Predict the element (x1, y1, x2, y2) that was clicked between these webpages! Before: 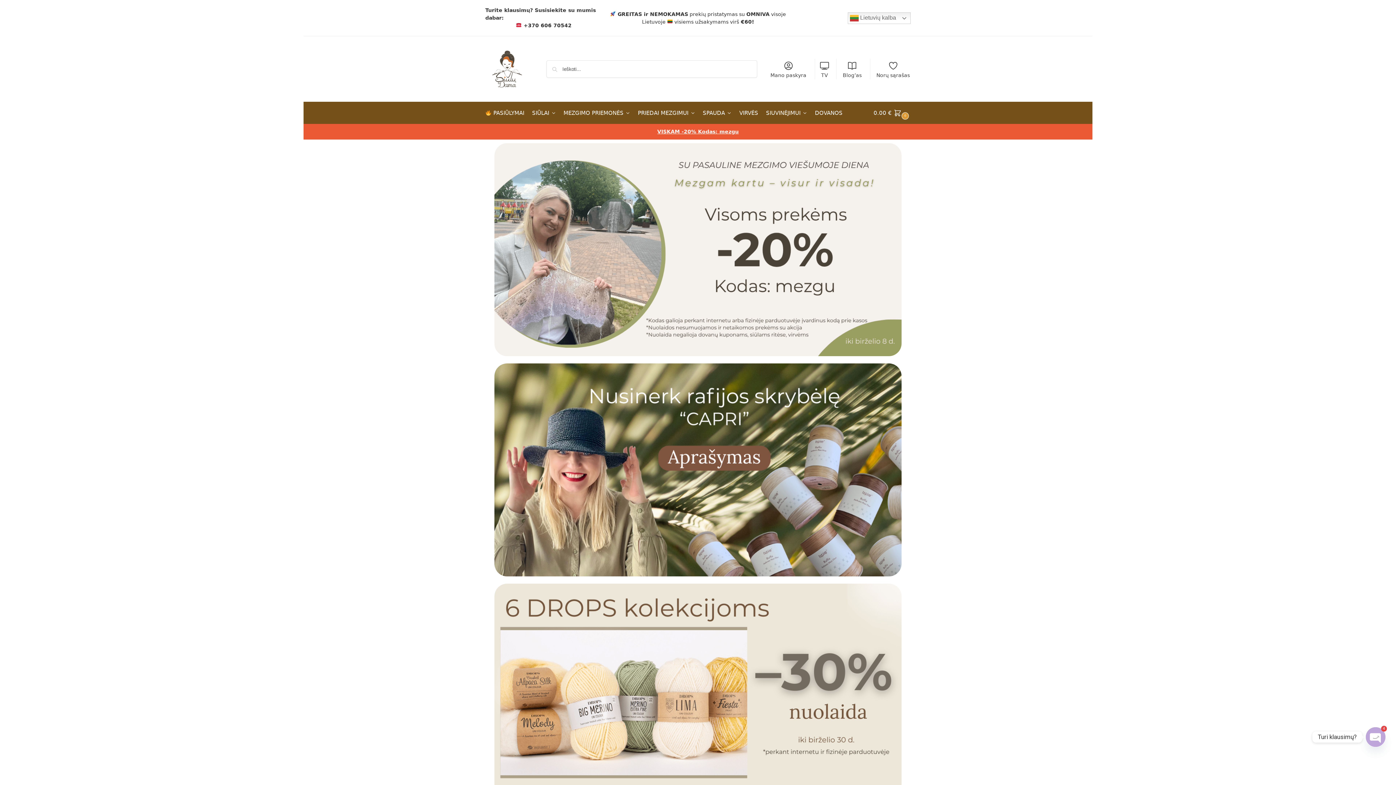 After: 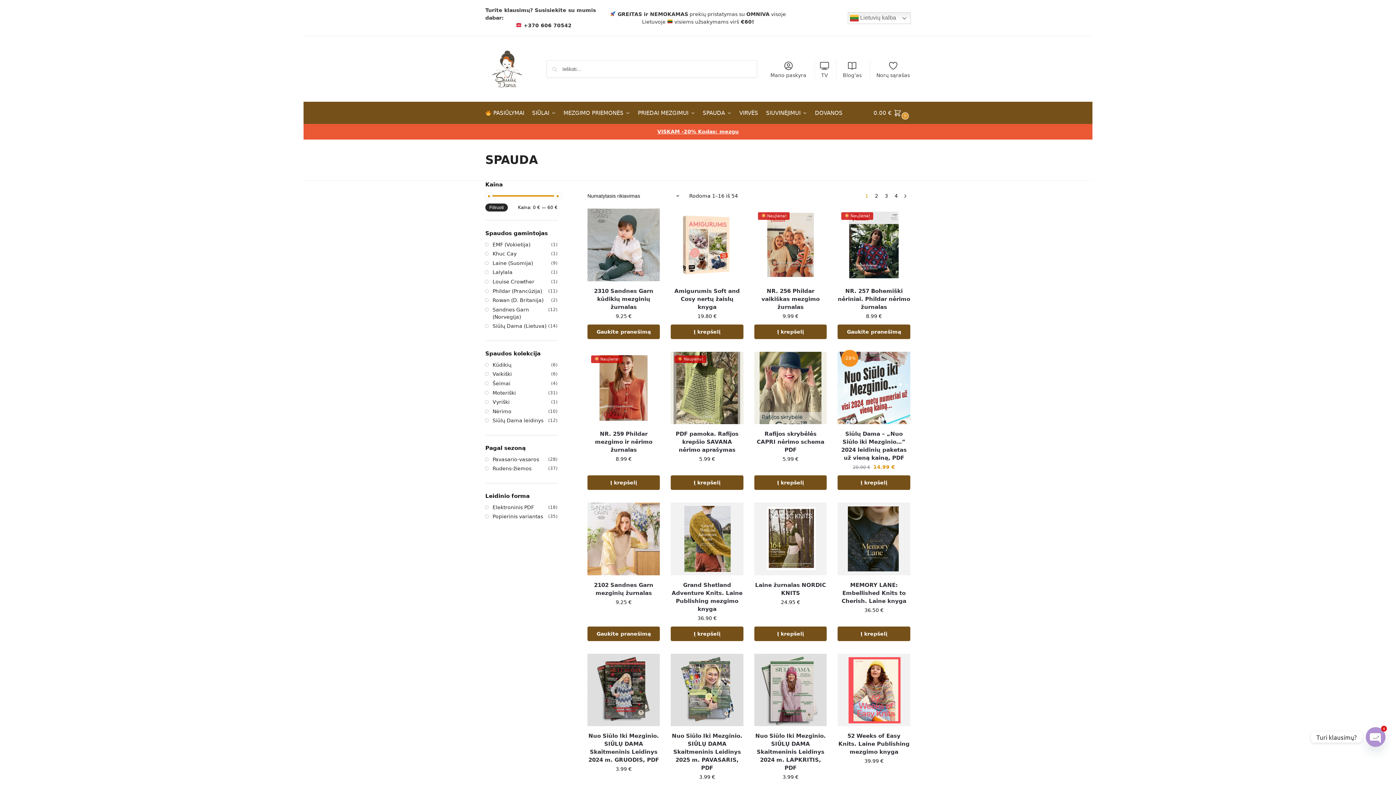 Action: label: SPAUDA bbox: (699, 102, 734, 124)